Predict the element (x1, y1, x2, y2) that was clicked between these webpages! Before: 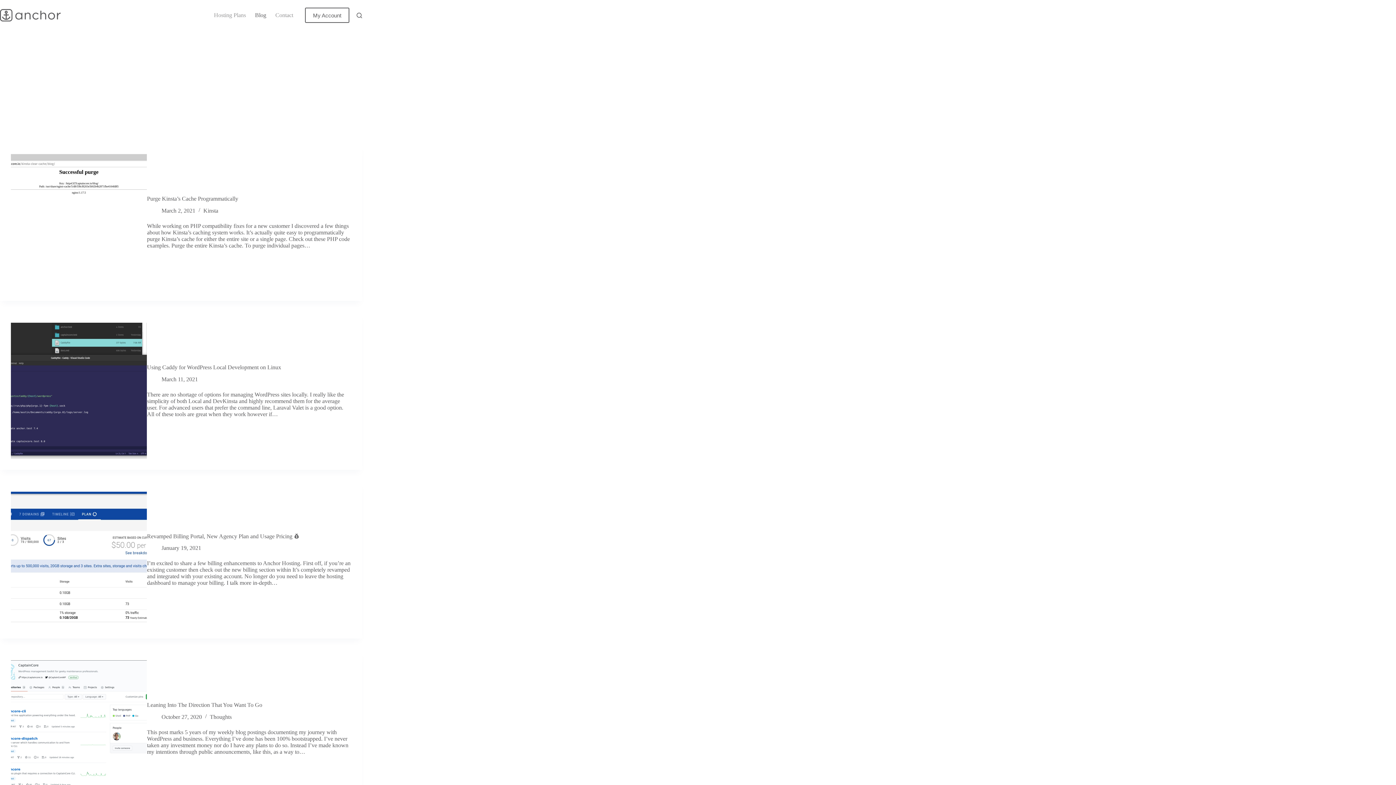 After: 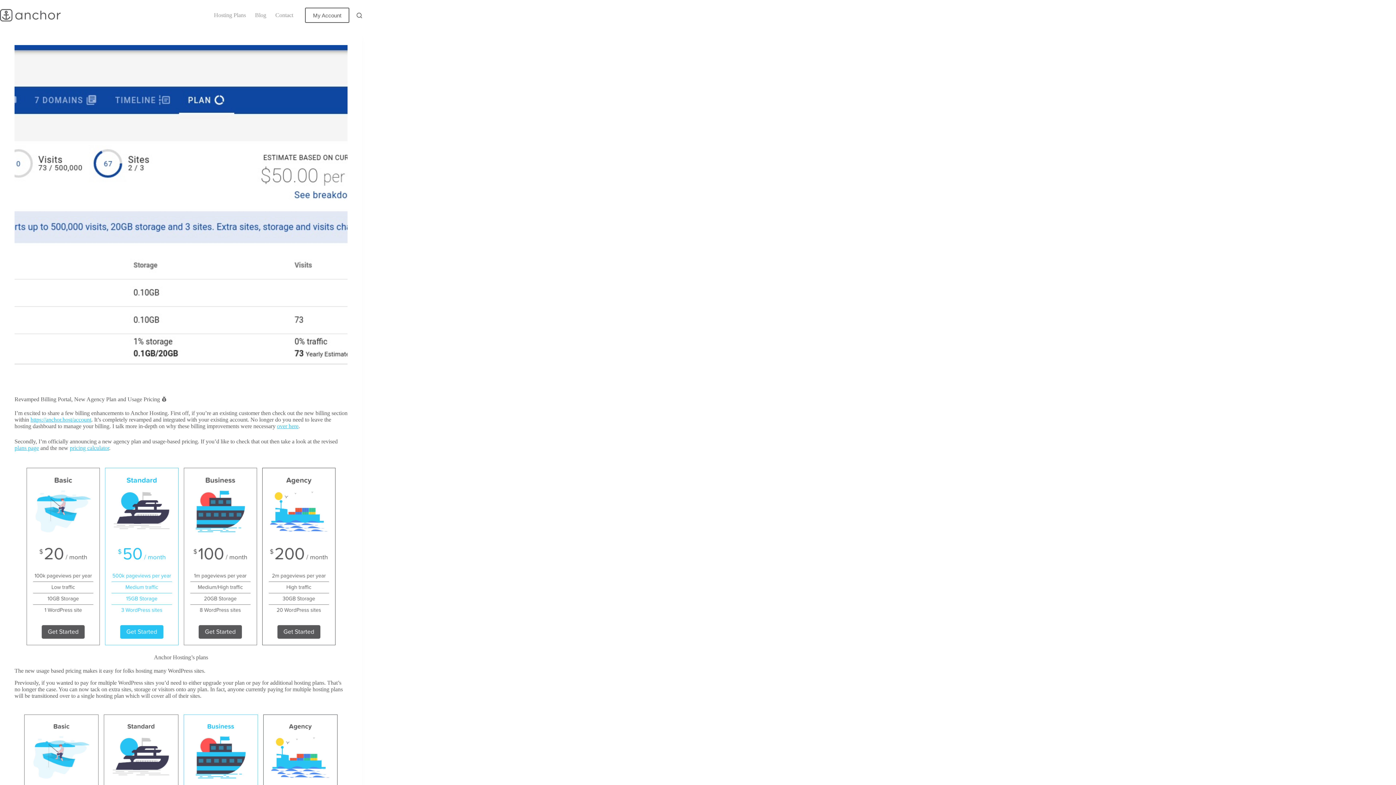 Action: bbox: (10, 491, 147, 628) label: Revamped Billing Portal, New Agency Plan and Usage Pricing 💰